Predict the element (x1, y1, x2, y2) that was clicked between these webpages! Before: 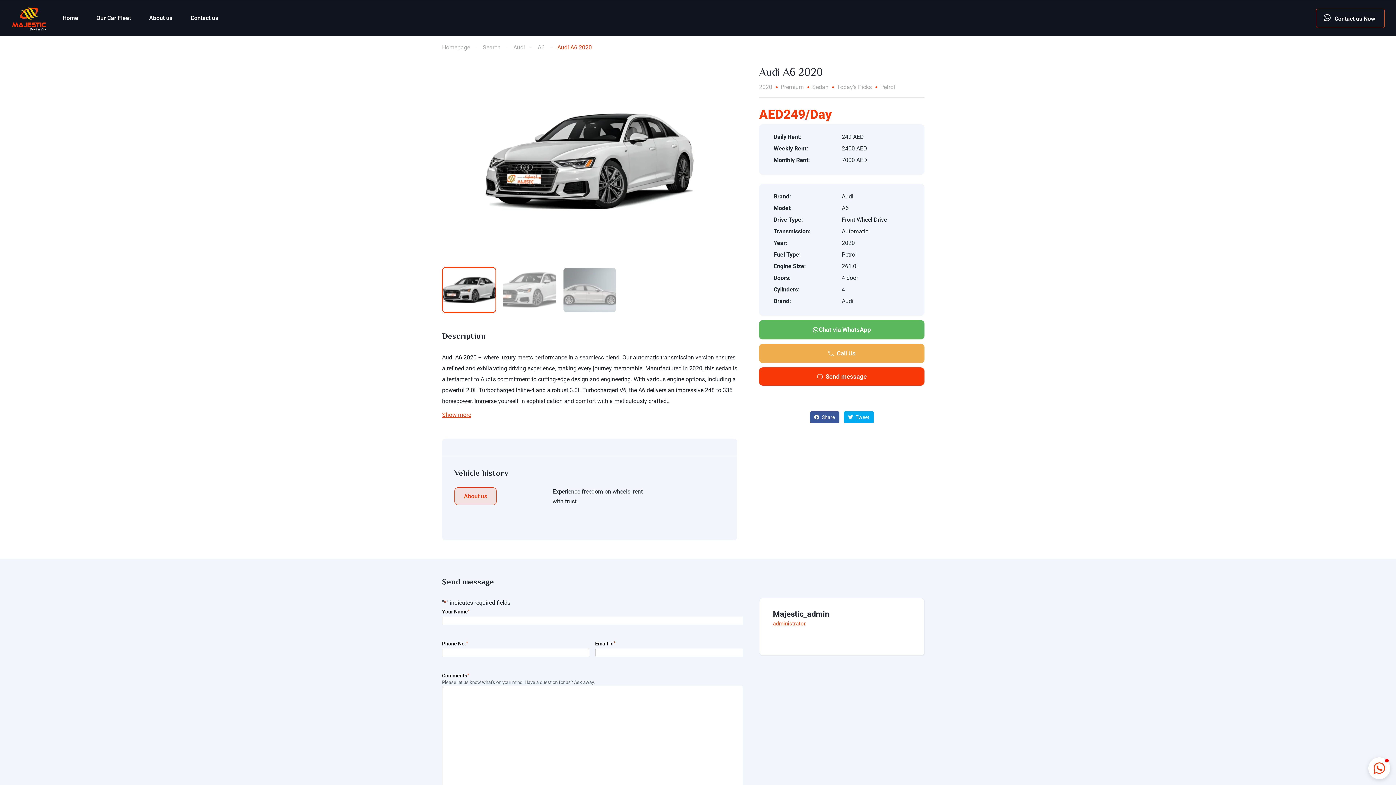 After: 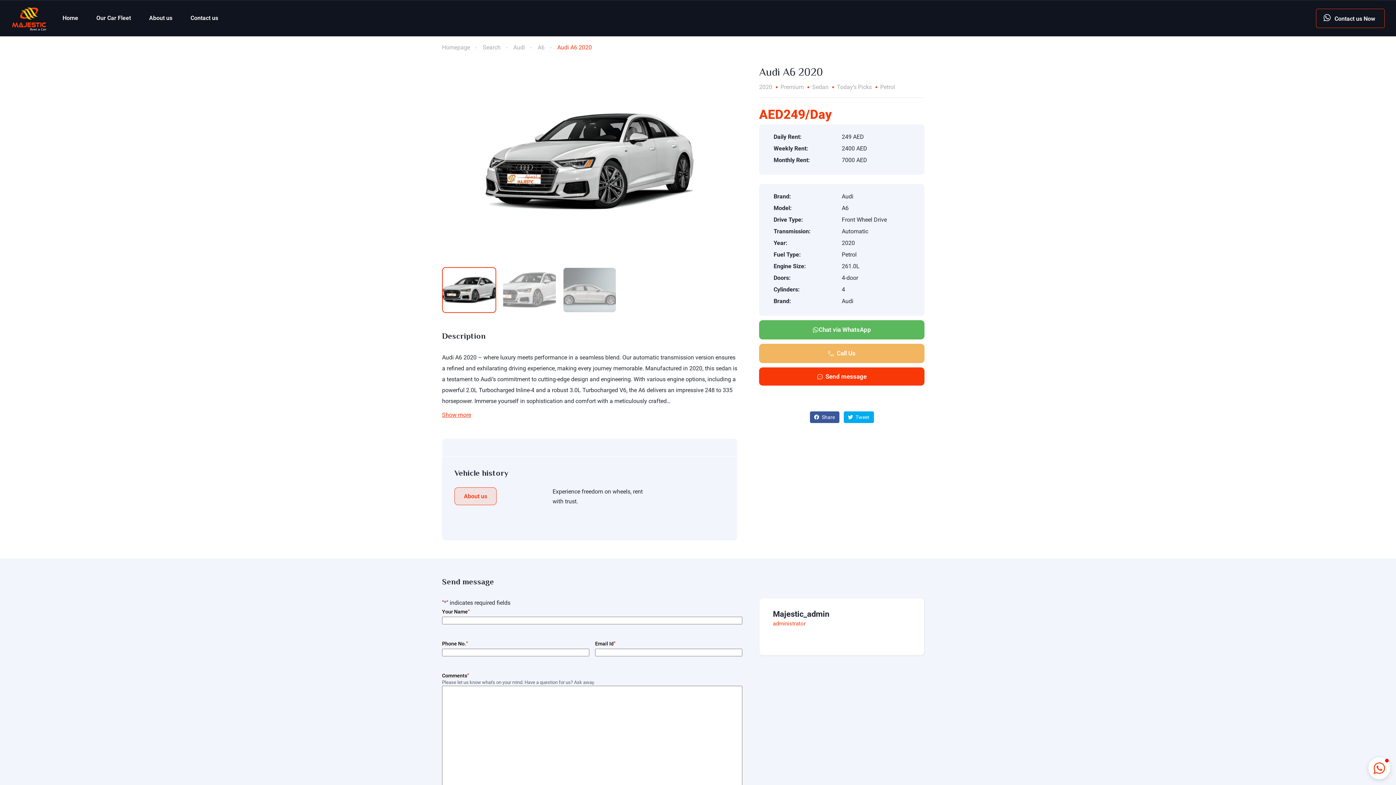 Action: label: Call Us bbox: (759, 344, 924, 363)